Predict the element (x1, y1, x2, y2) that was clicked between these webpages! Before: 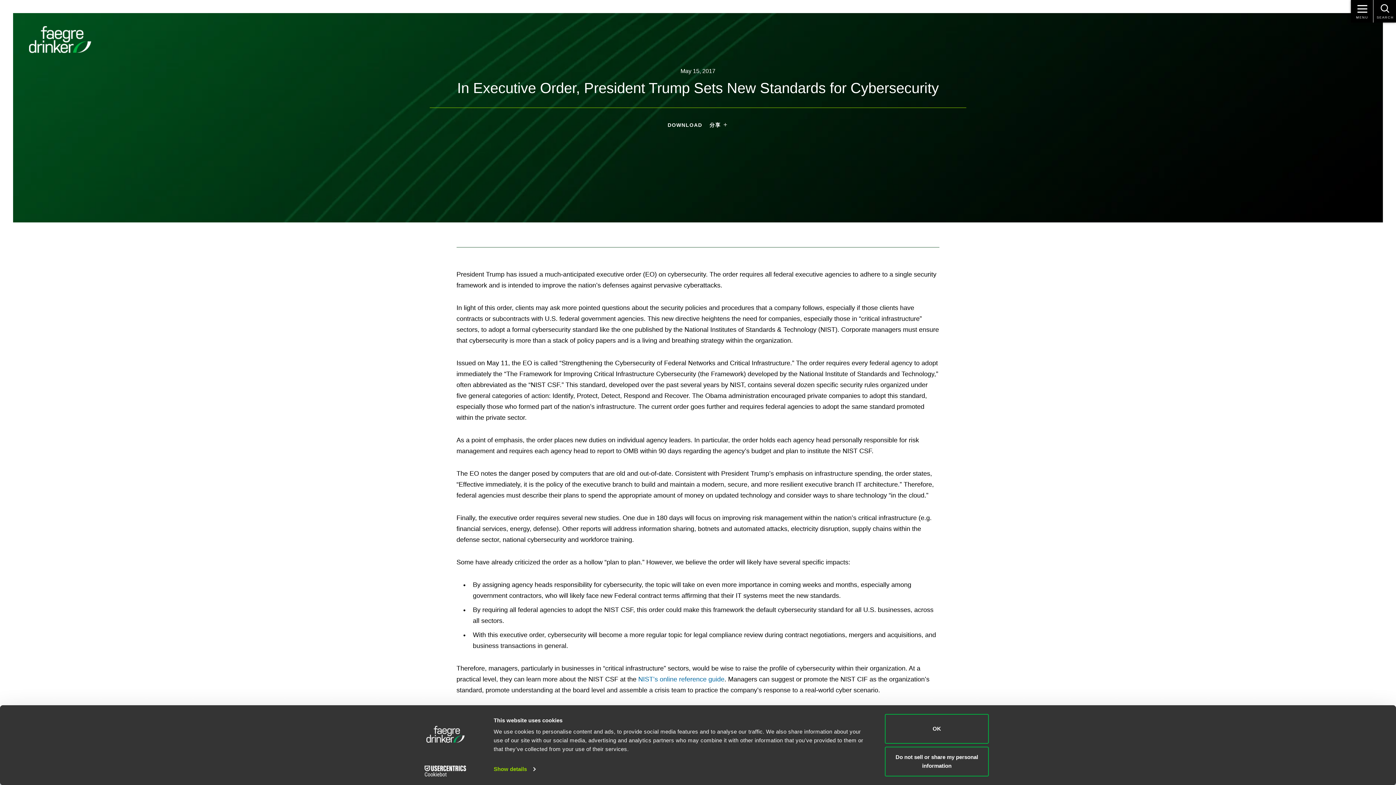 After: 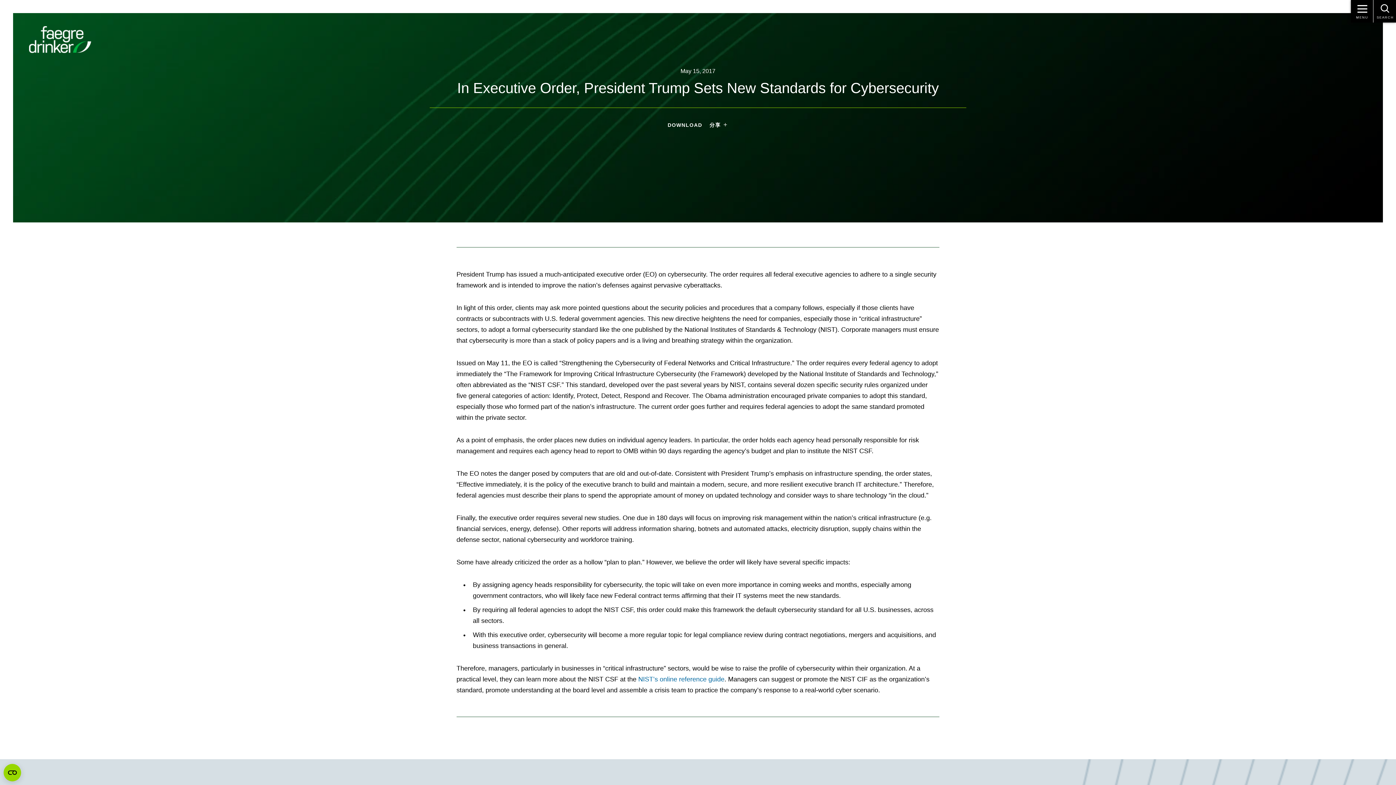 Action: label: OK bbox: (885, 714, 989, 744)